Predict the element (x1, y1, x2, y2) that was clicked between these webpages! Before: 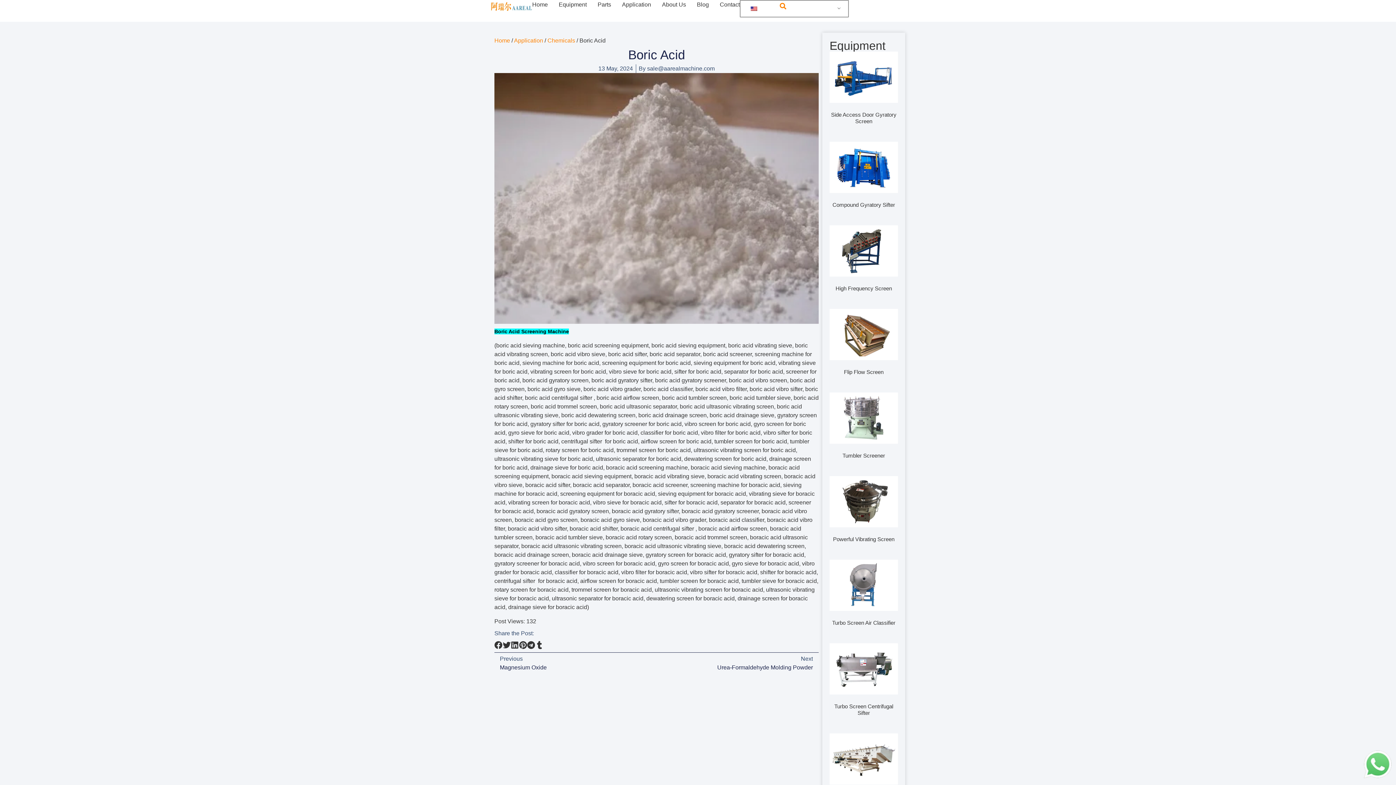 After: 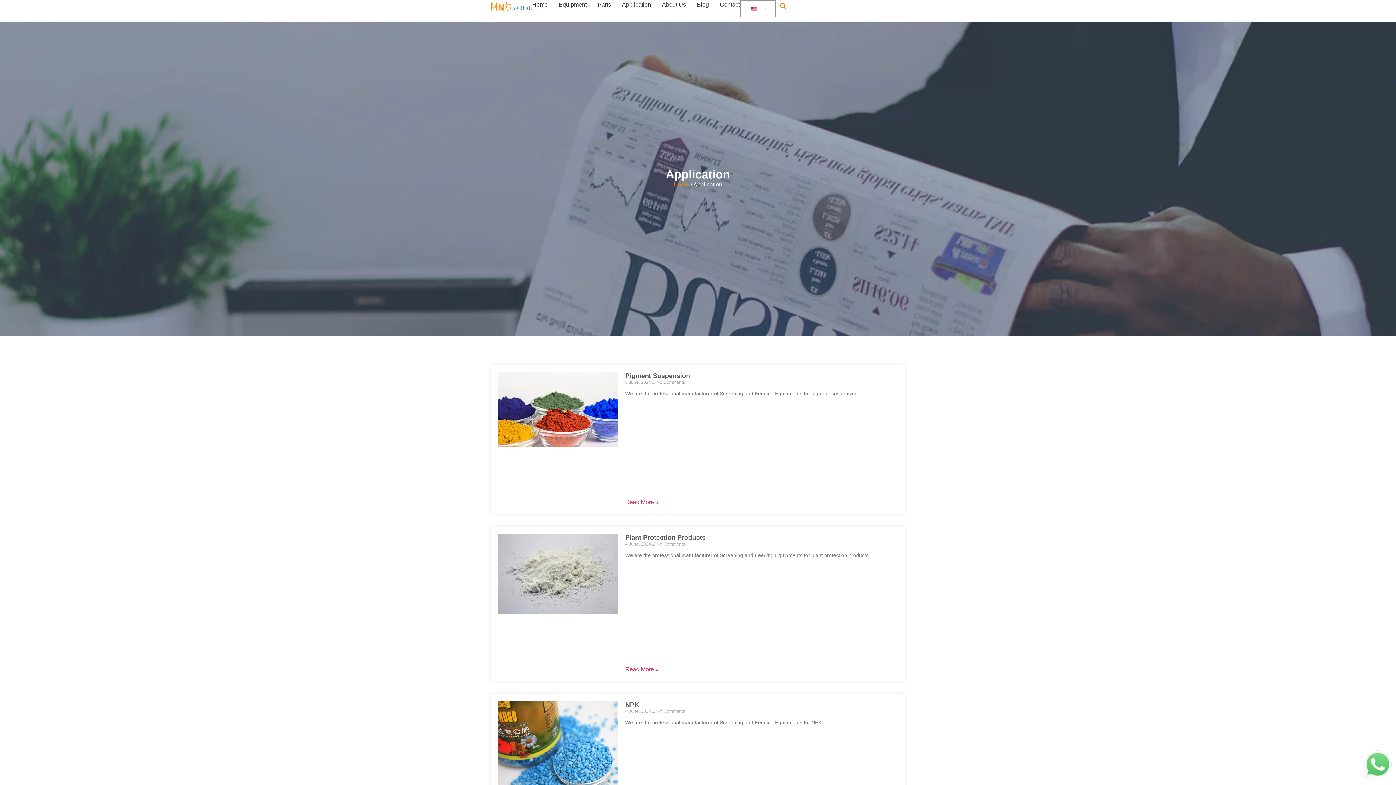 Action: bbox: (514, 37, 543, 43) label: Application